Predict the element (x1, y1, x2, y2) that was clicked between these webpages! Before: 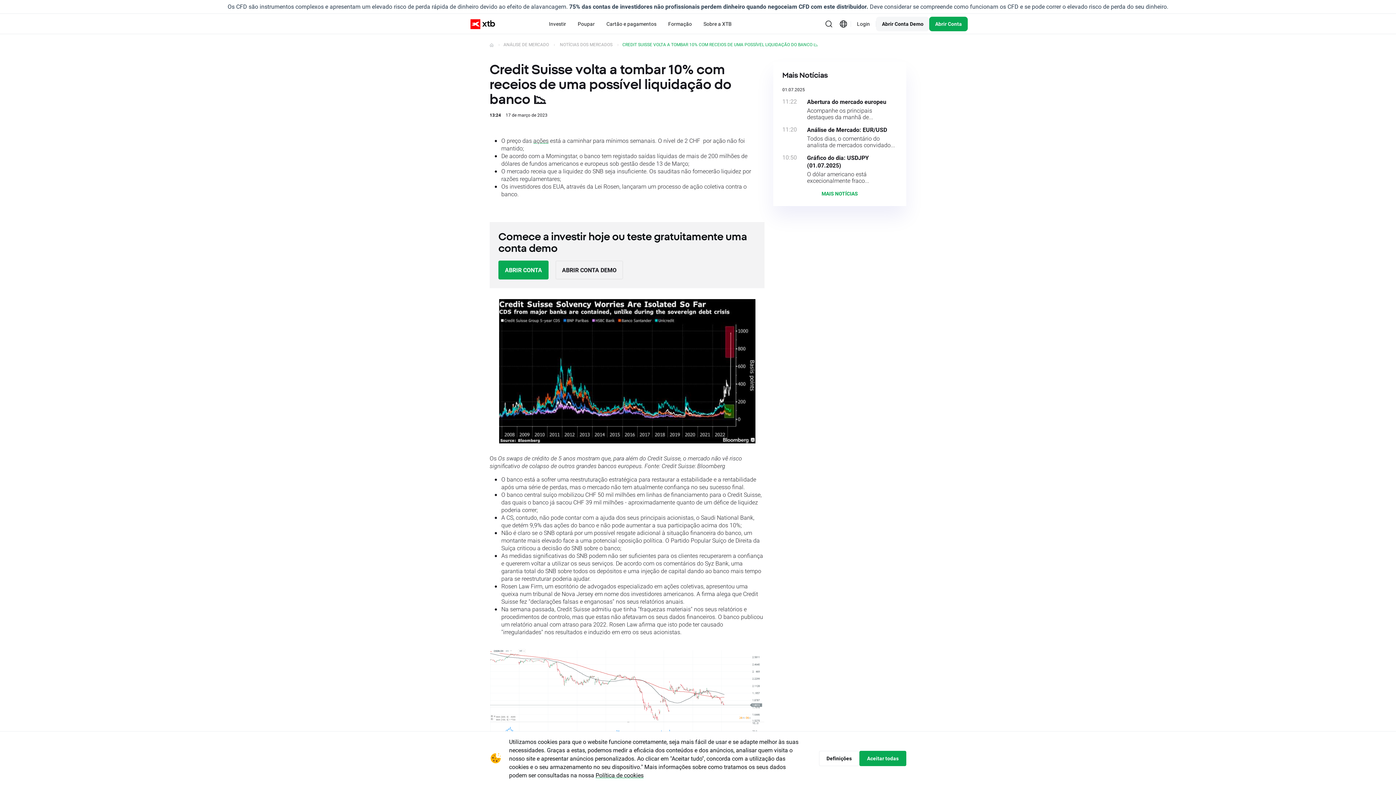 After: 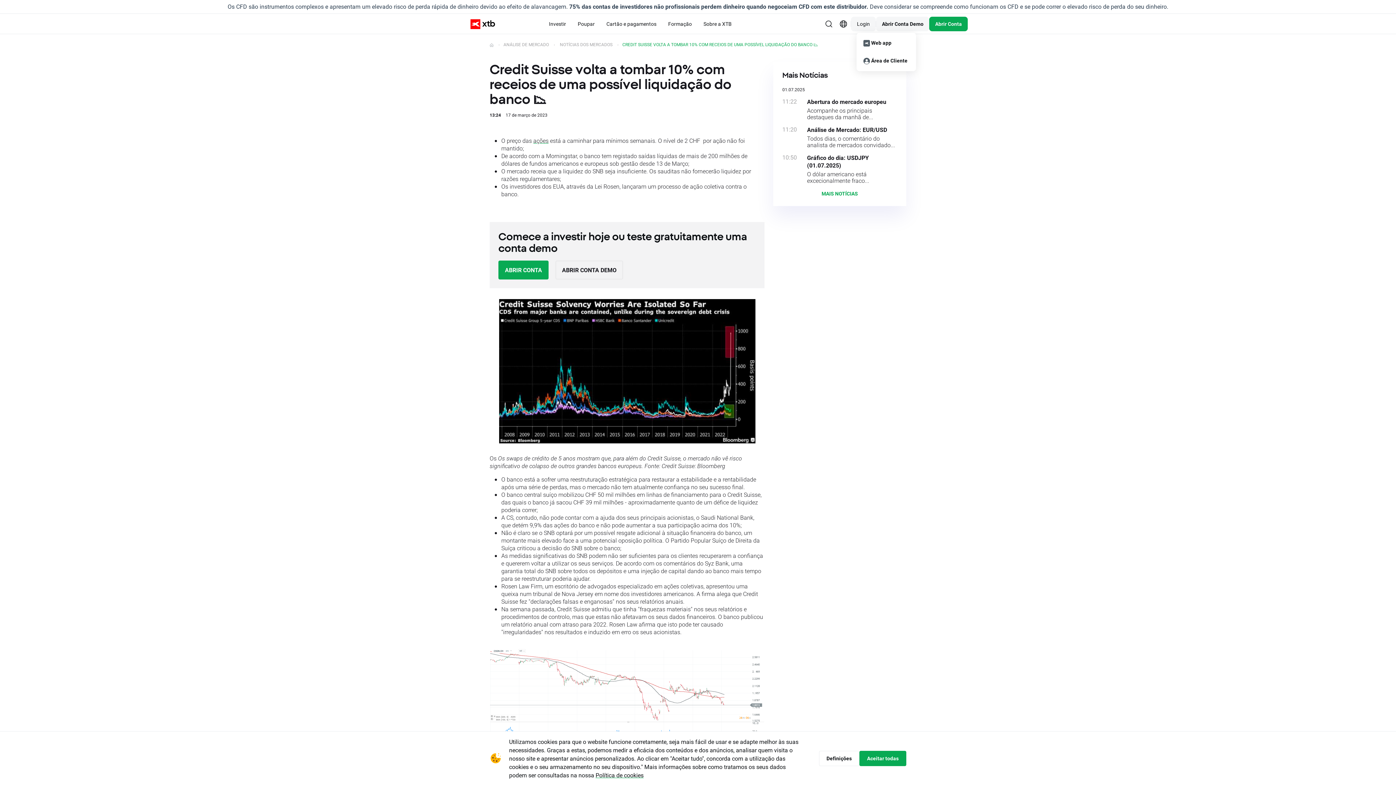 Action: bbox: (851, 16, 875, 31) label: Login